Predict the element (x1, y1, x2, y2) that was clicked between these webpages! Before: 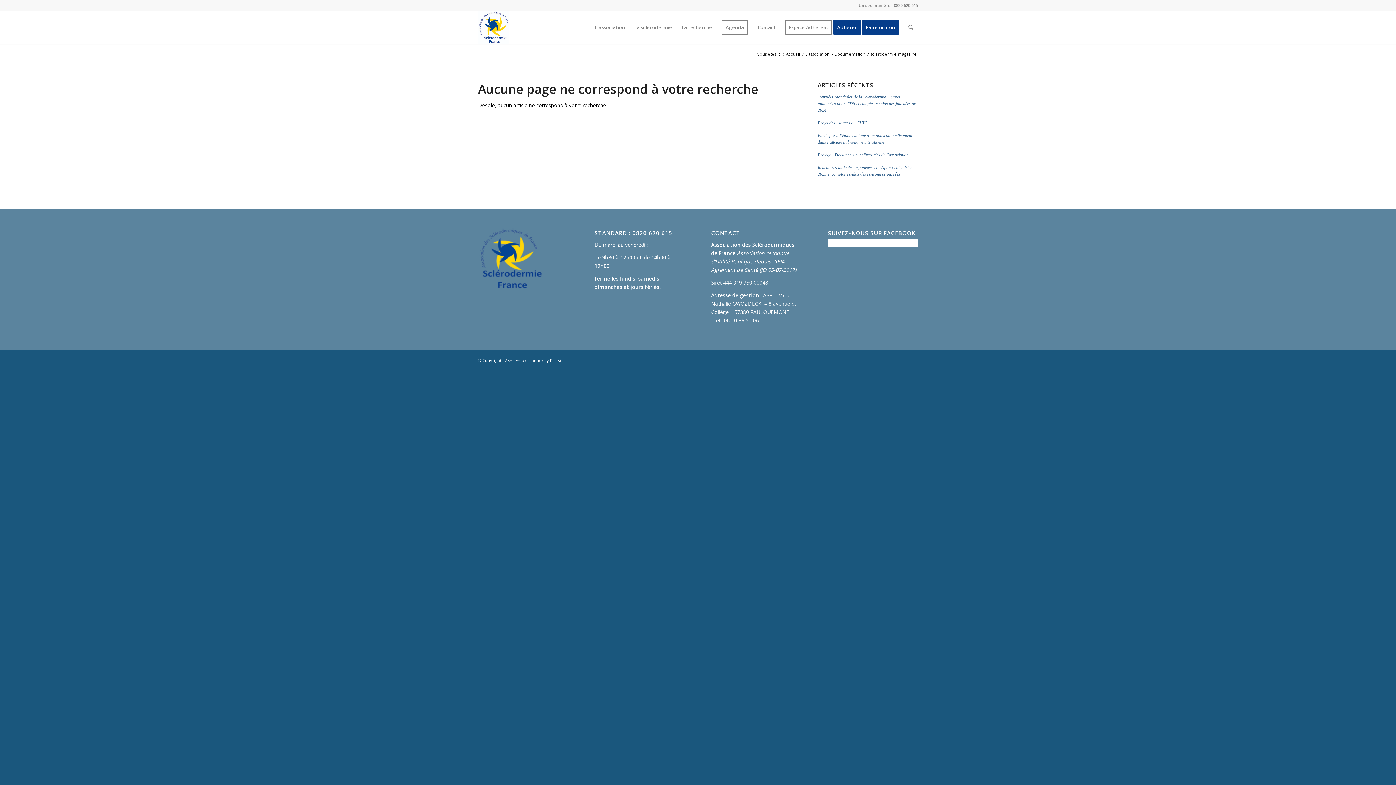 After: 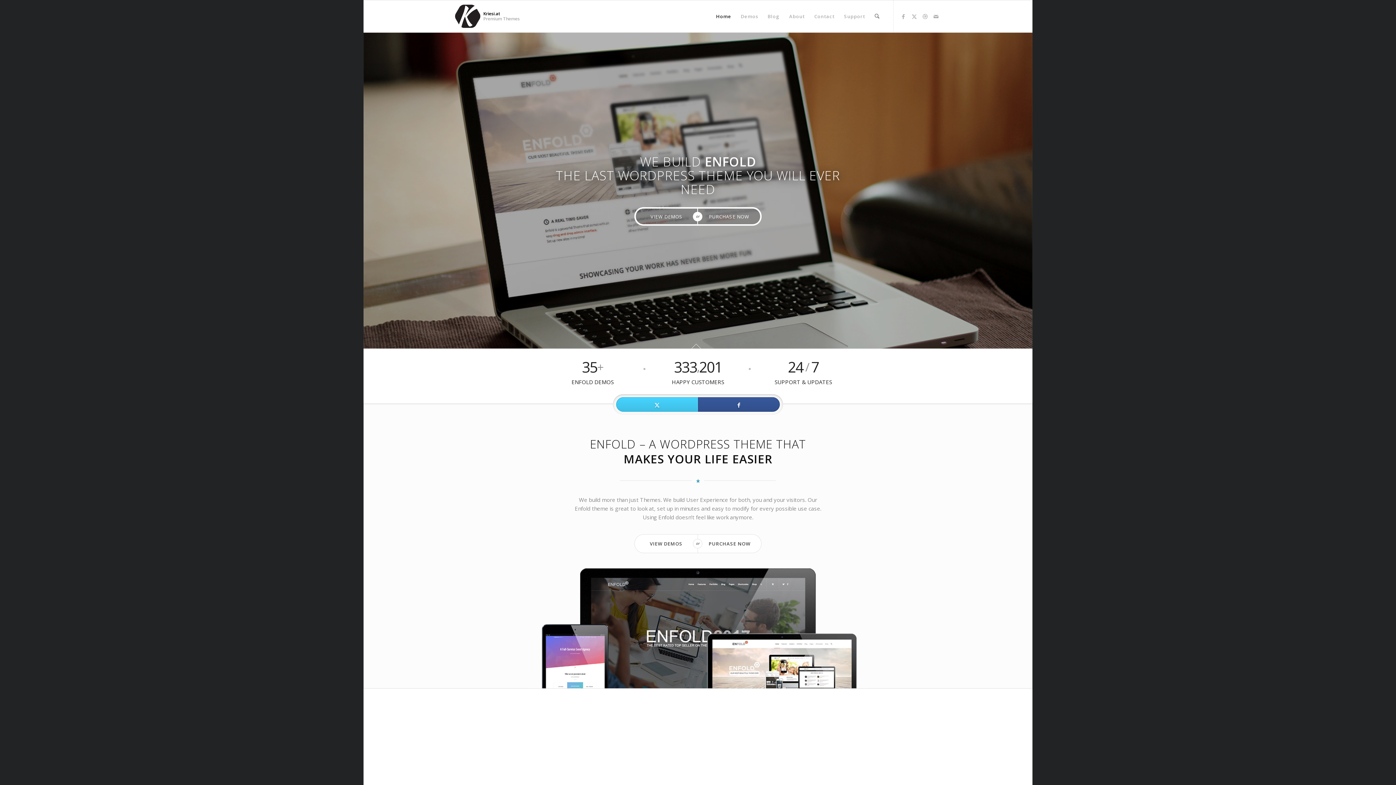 Action: label: Enfold Theme by Kriesi bbox: (515, 357, 561, 363)